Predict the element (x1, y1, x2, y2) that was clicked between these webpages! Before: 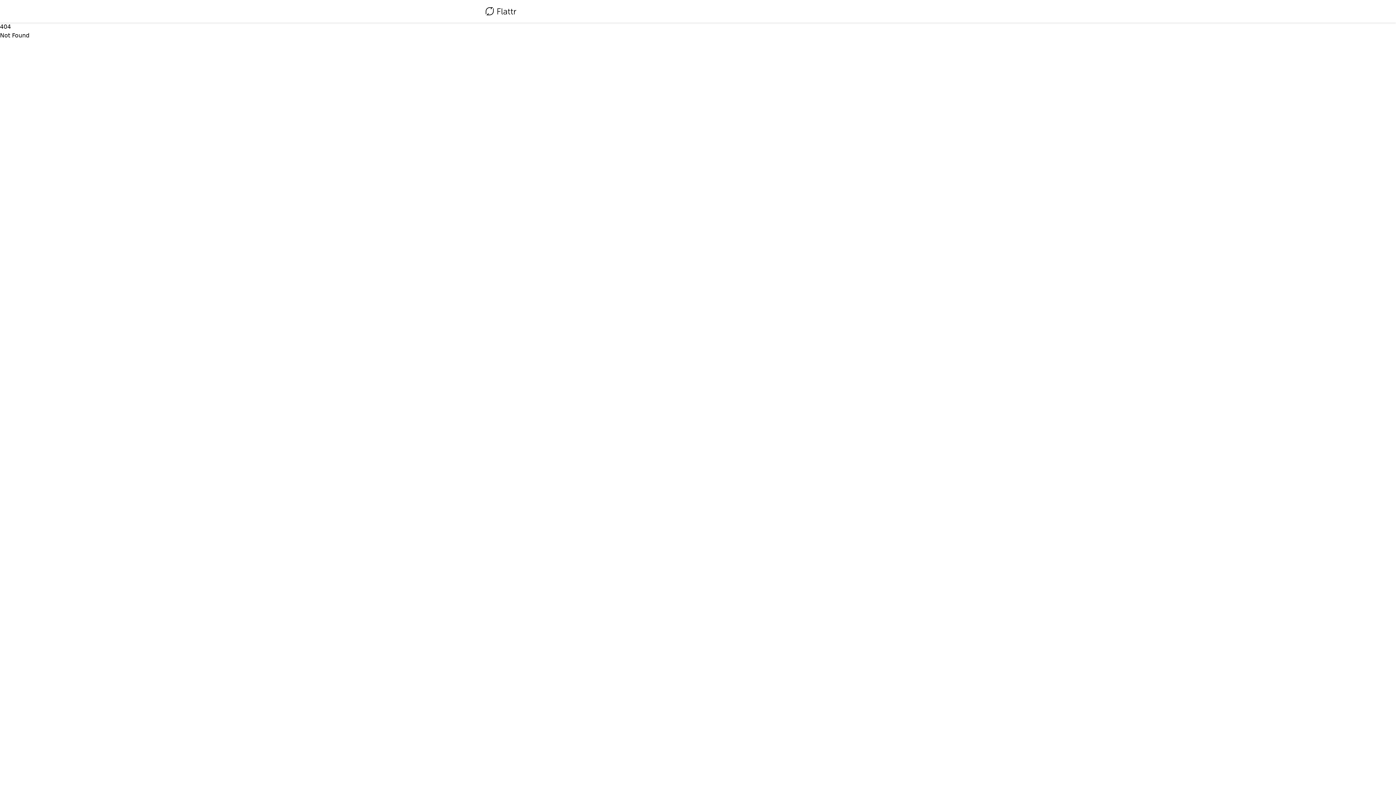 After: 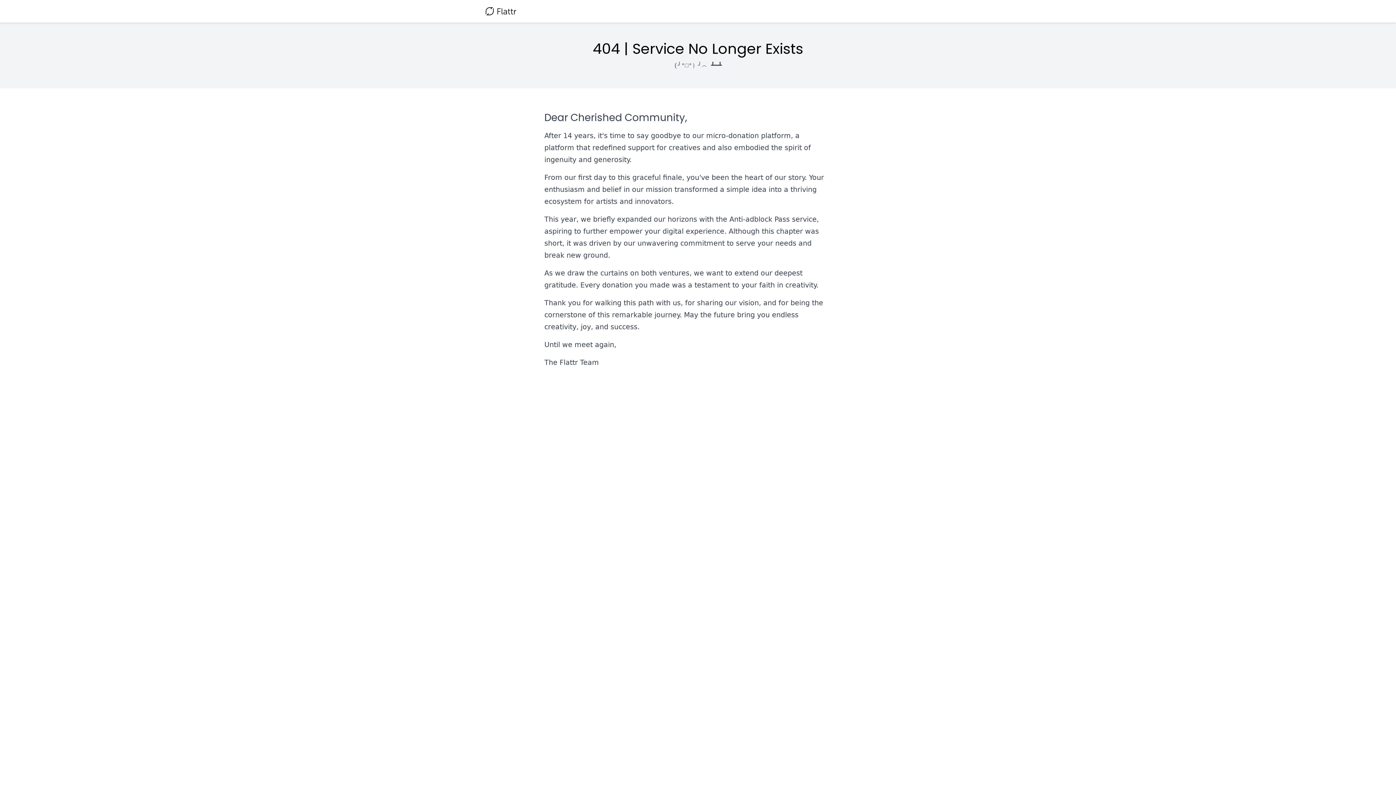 Action: bbox: (485, 4, 516, 18)